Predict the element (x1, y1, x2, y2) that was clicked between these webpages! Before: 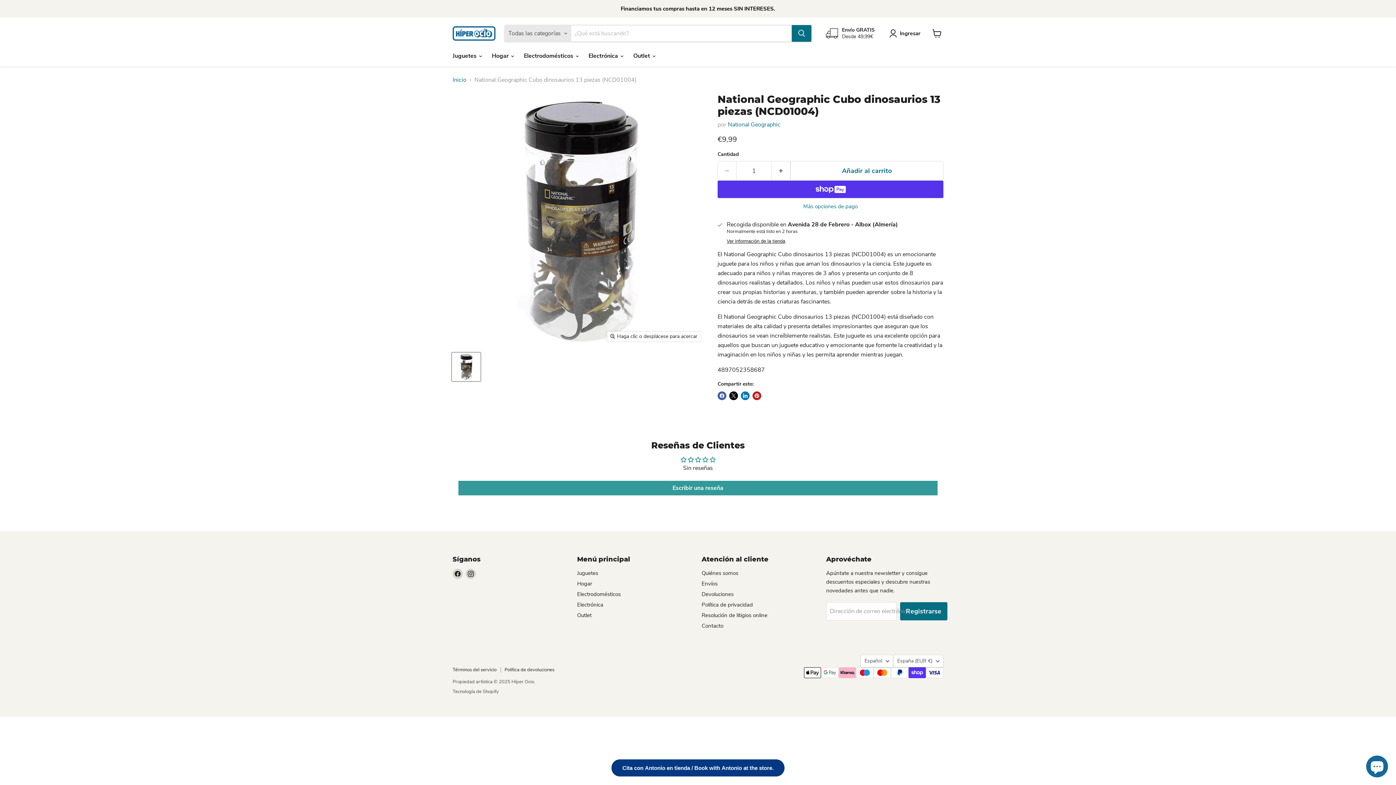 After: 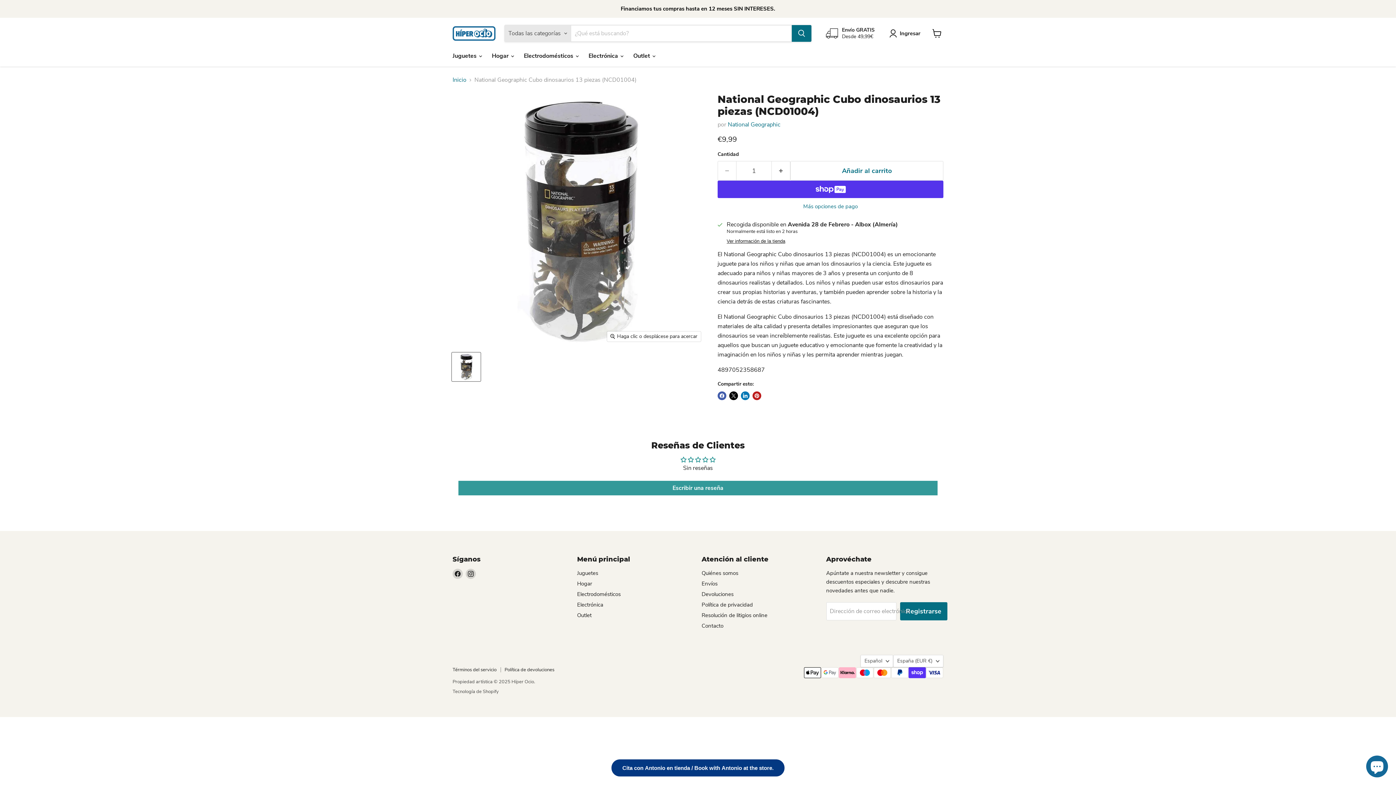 Action: label: National Geographic Cubo dinosaurios 13 piezas (NCD01004) miniatura bbox: (452, 352, 480, 381)